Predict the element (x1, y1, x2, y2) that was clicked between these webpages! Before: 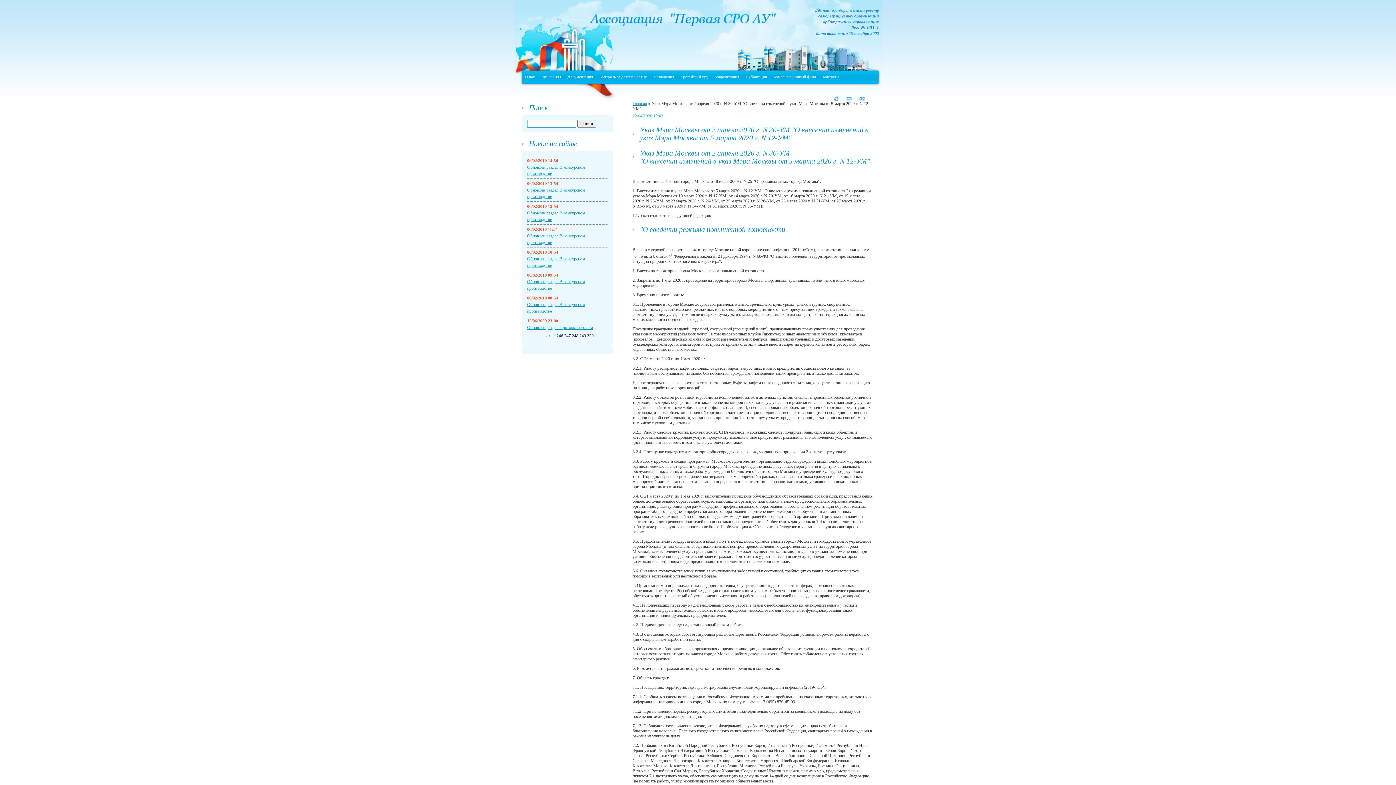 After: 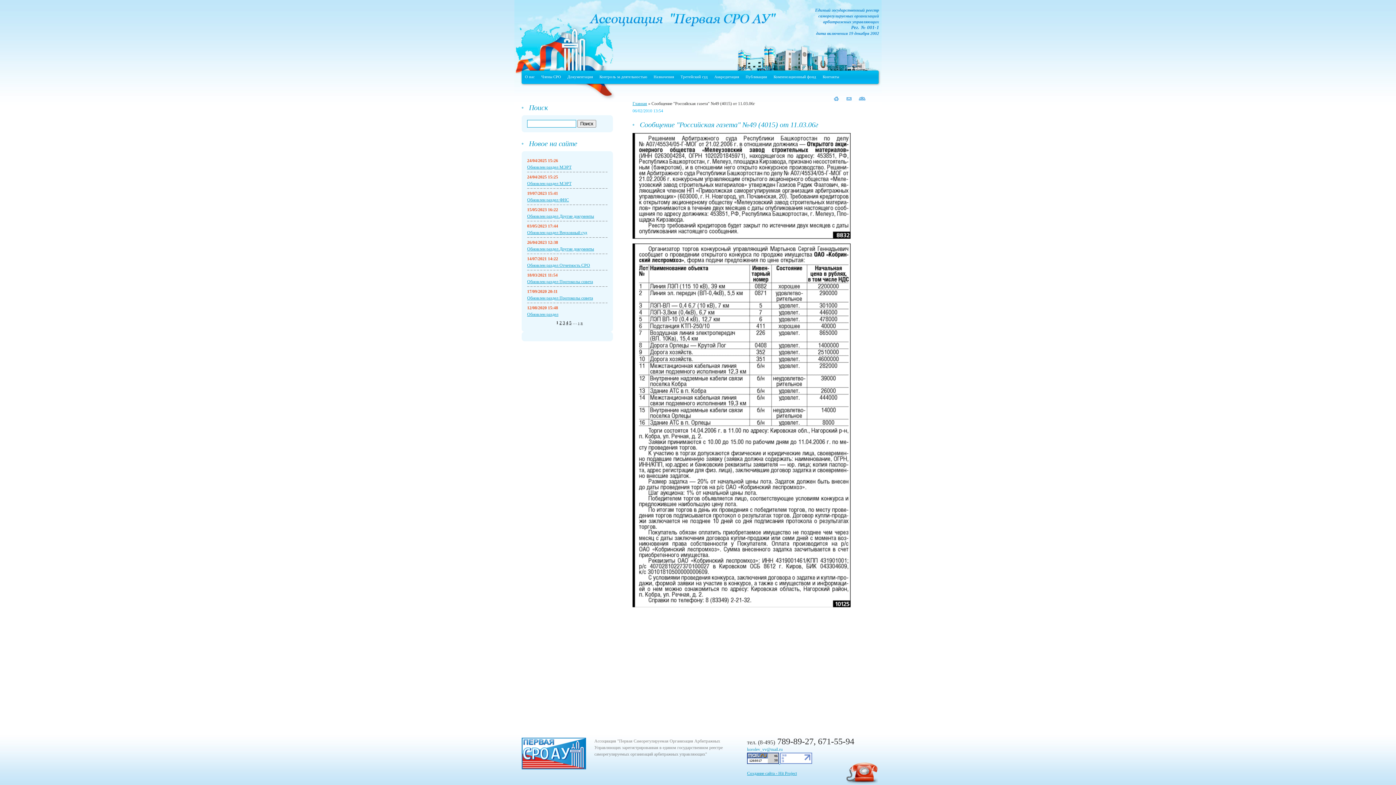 Action: bbox: (527, 187, 559, 192) label: Обновлен раздел 